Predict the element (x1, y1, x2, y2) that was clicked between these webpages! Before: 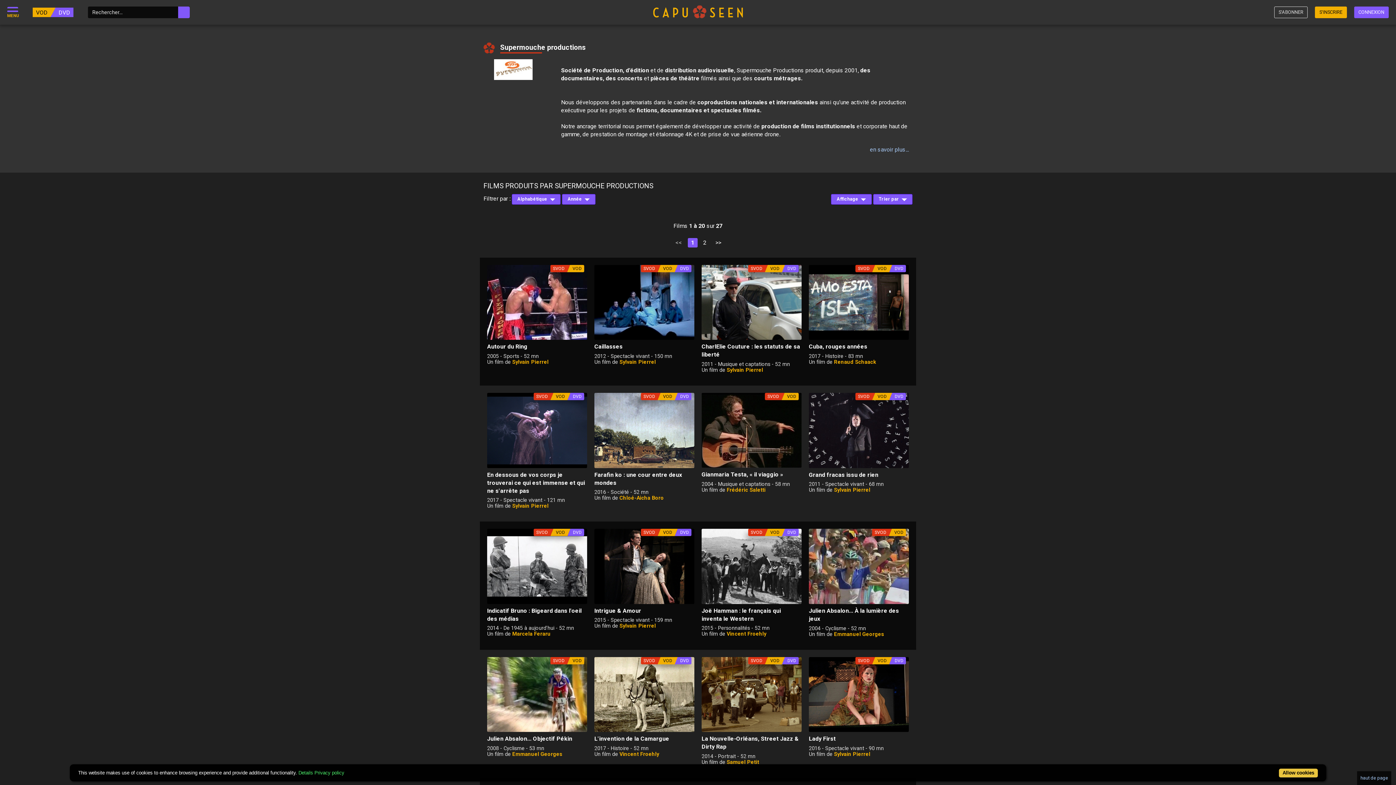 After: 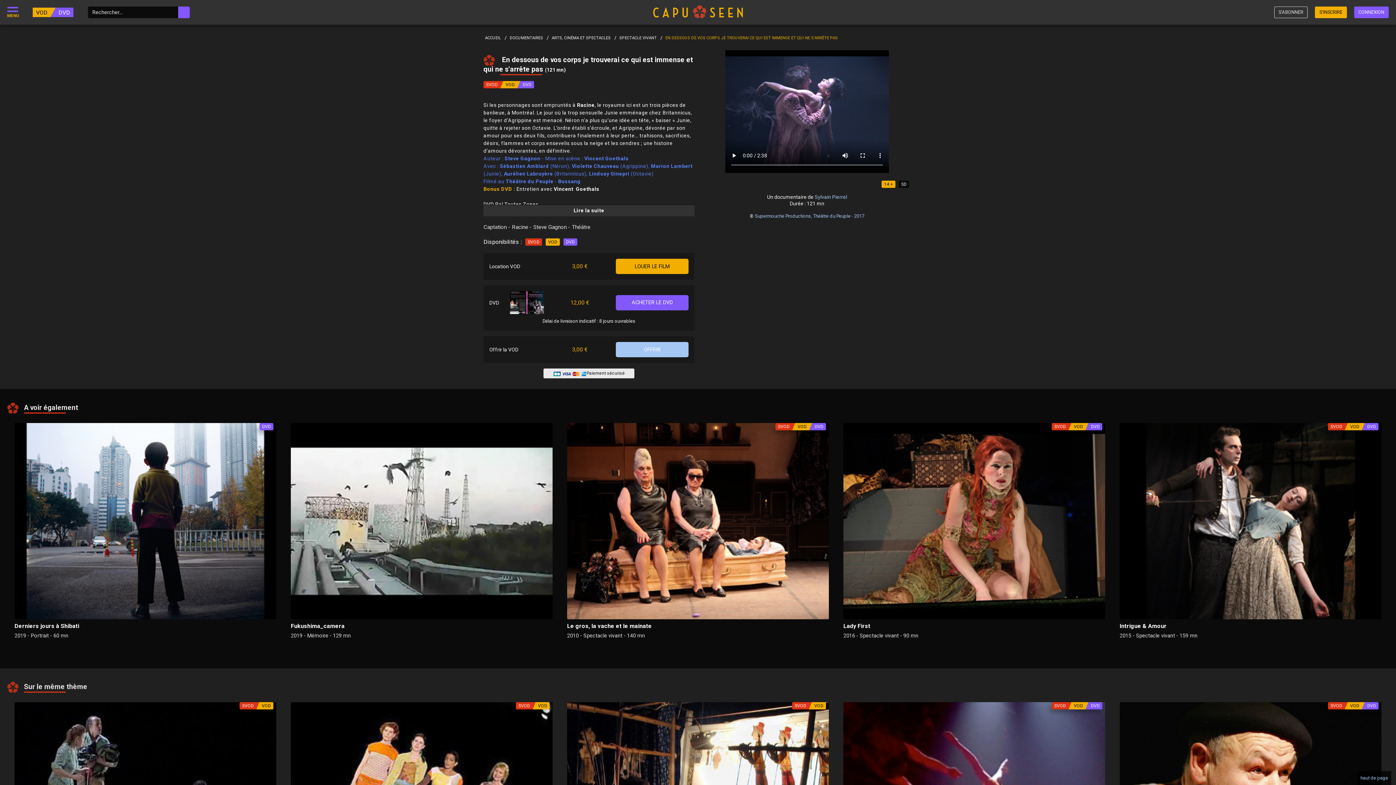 Action: label: SVOD
VOD
DVD
En dessous de vos corps je trouverai ce qui est immense et qui ne s'arrête pas
2017 - Spectacle vivant - 121 mn
Un film de Sylvain Pierrel bbox: (487, 393, 587, 509)